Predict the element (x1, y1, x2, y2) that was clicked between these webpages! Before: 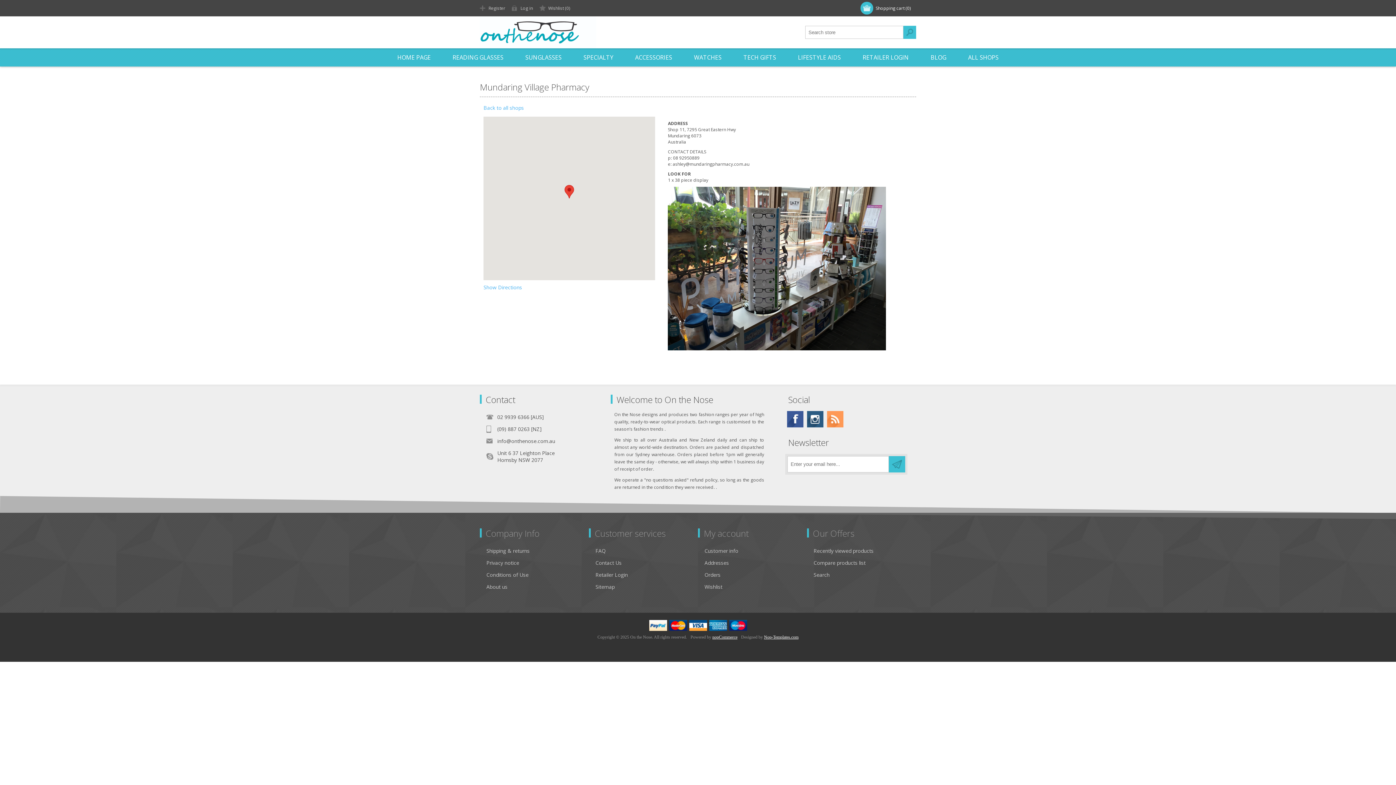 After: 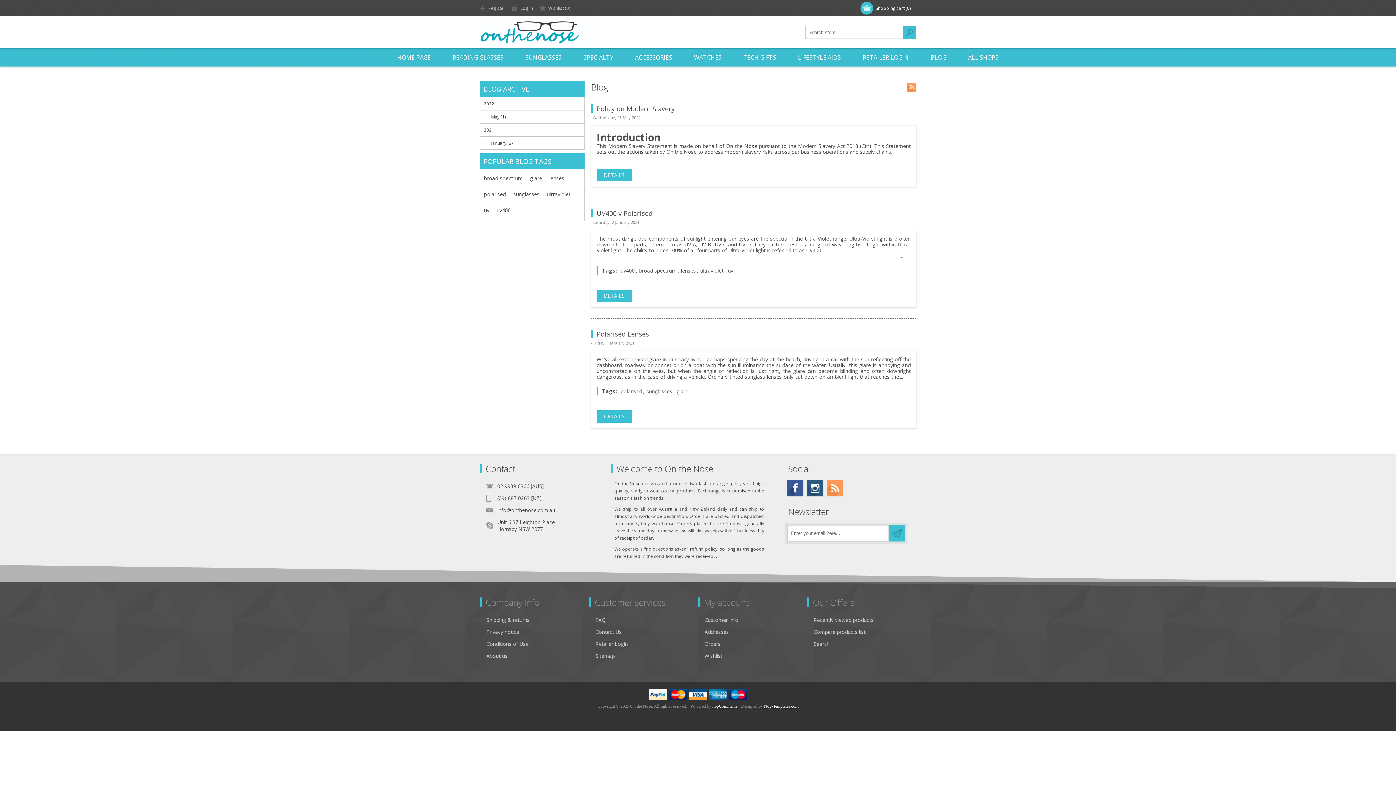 Action: bbox: (920, 48, 957, 66) label: BLOG